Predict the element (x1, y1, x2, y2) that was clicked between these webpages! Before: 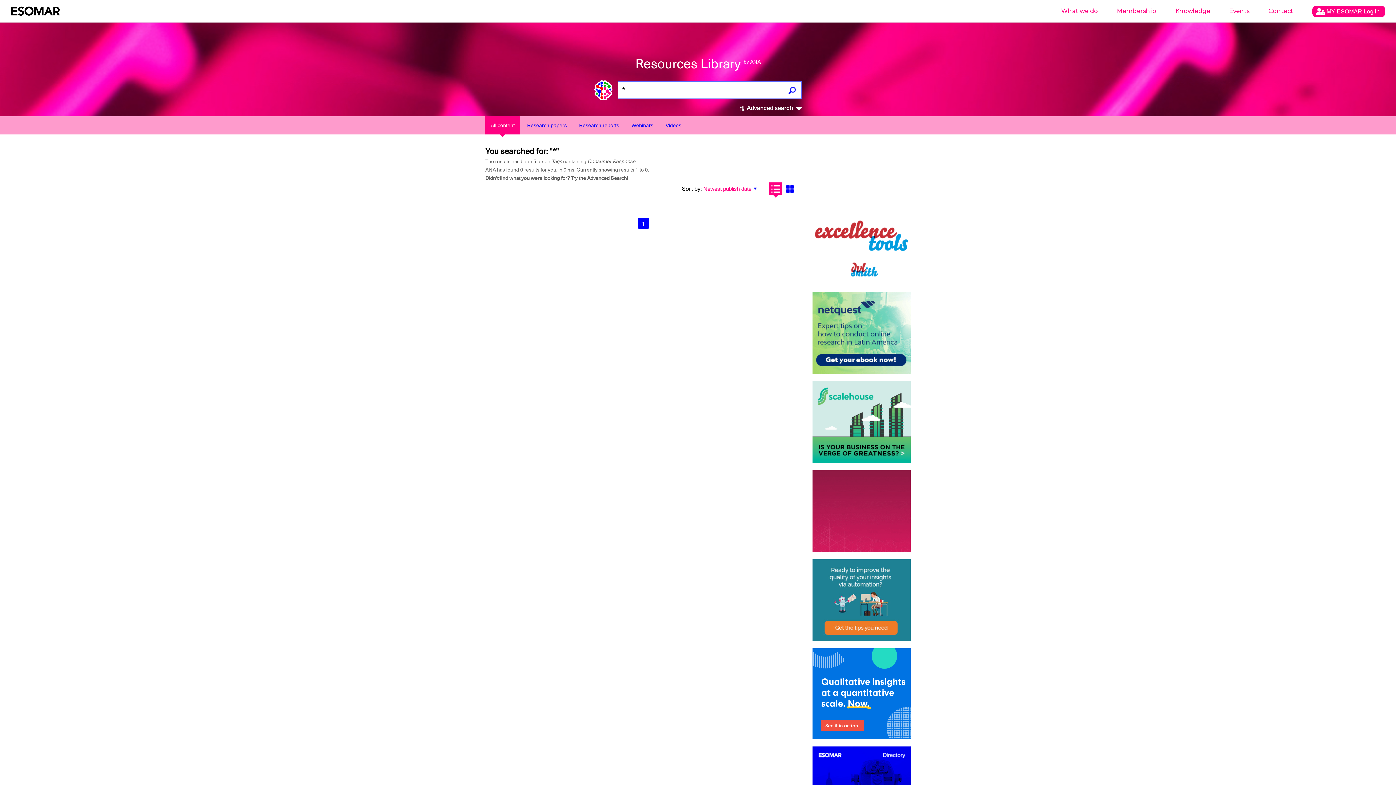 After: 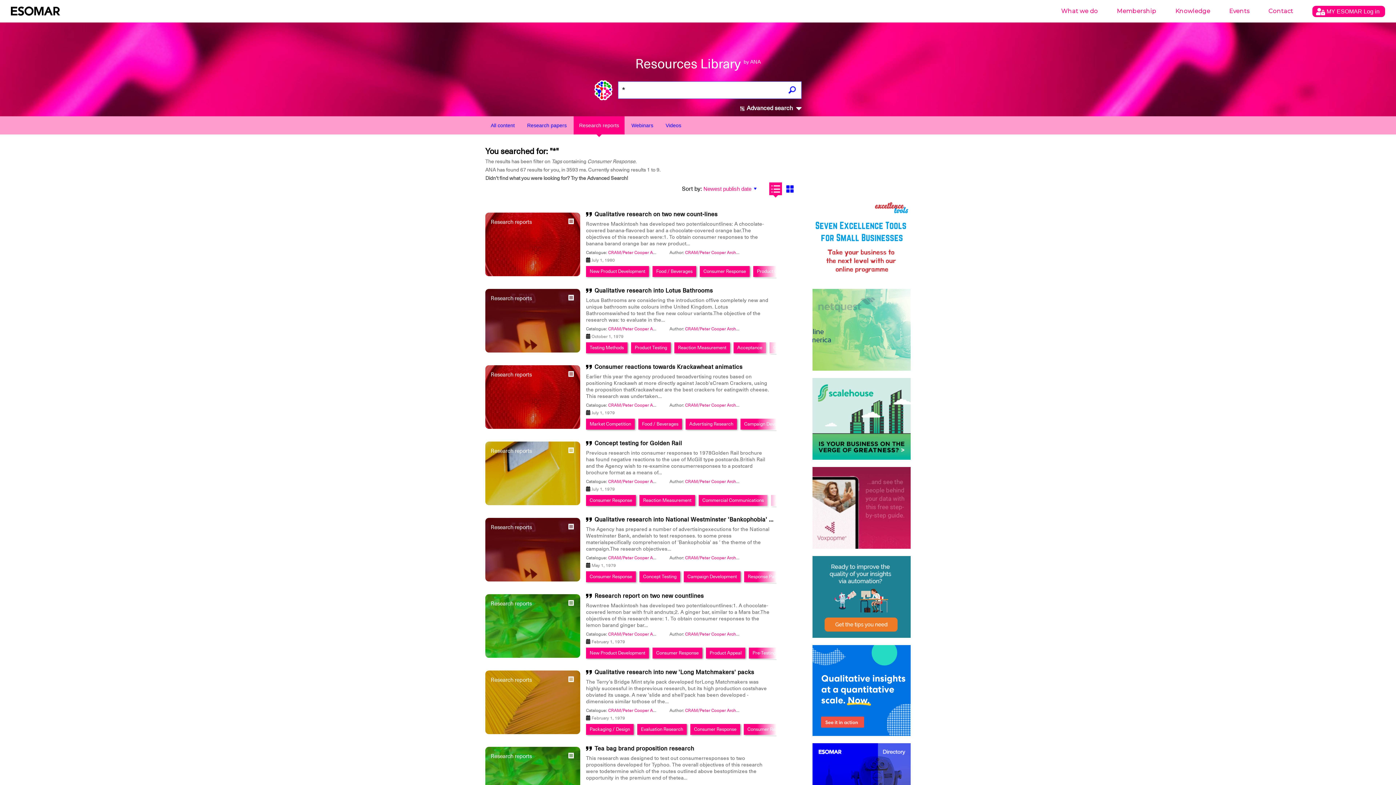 Action: bbox: (573, 121, 624, 129) label: Research reports